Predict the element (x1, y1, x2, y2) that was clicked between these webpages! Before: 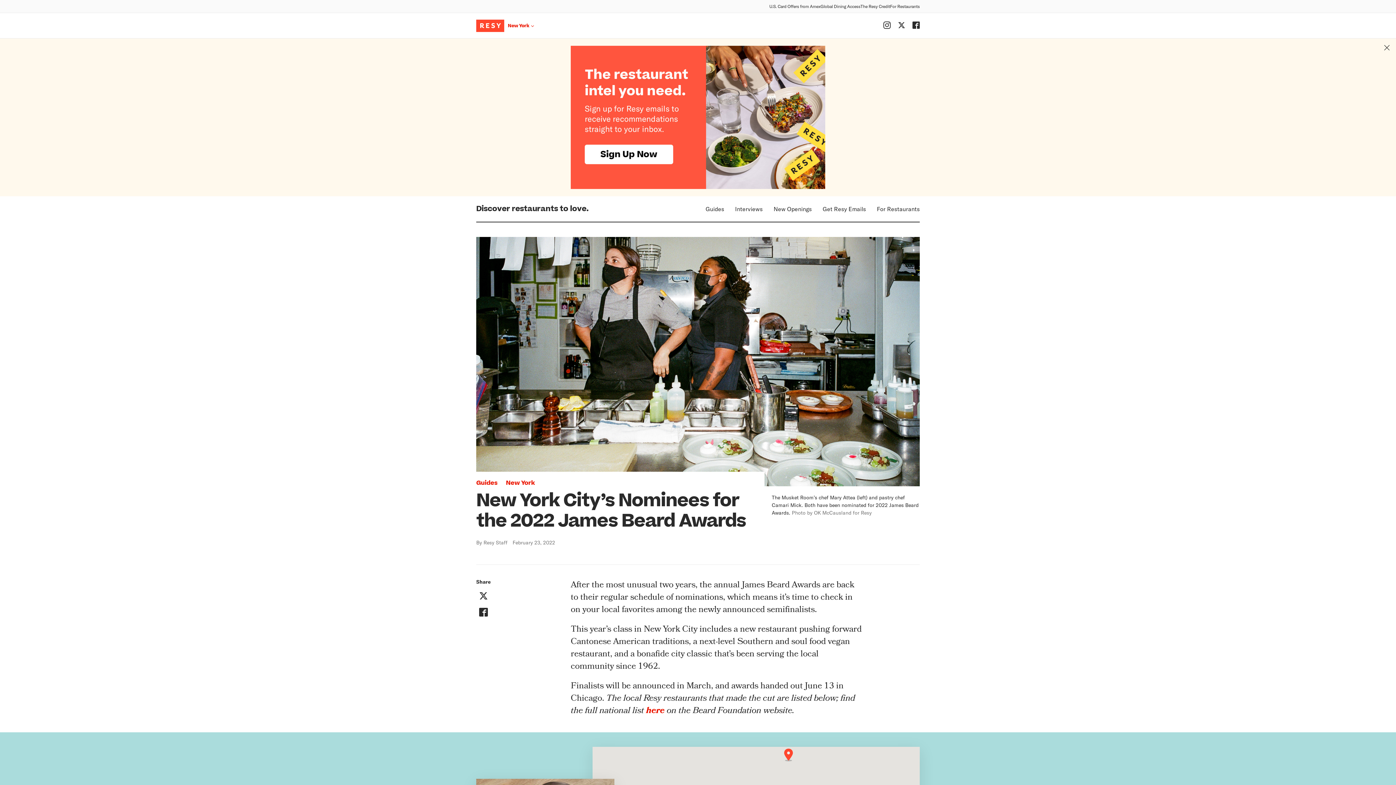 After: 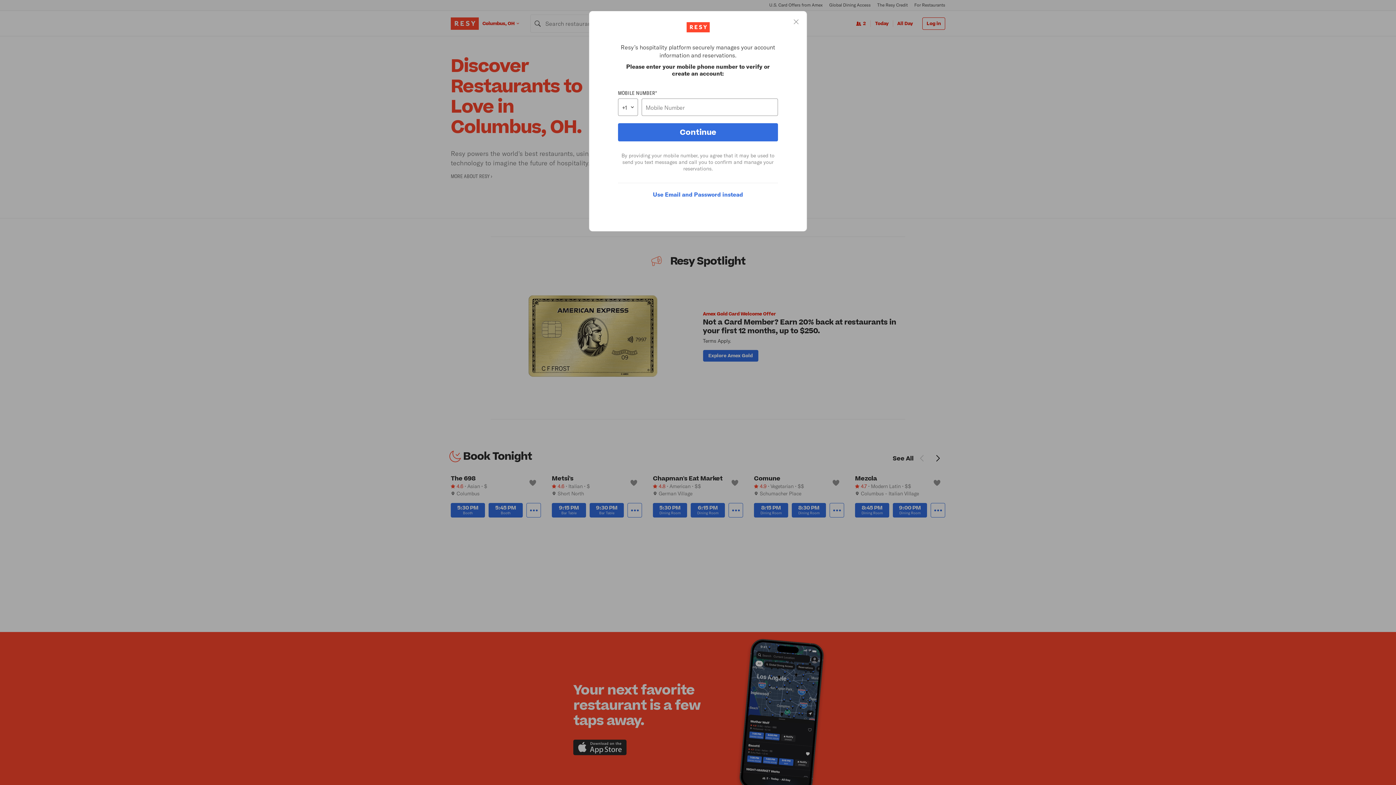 Action: bbox: (570, 45, 825, 189)